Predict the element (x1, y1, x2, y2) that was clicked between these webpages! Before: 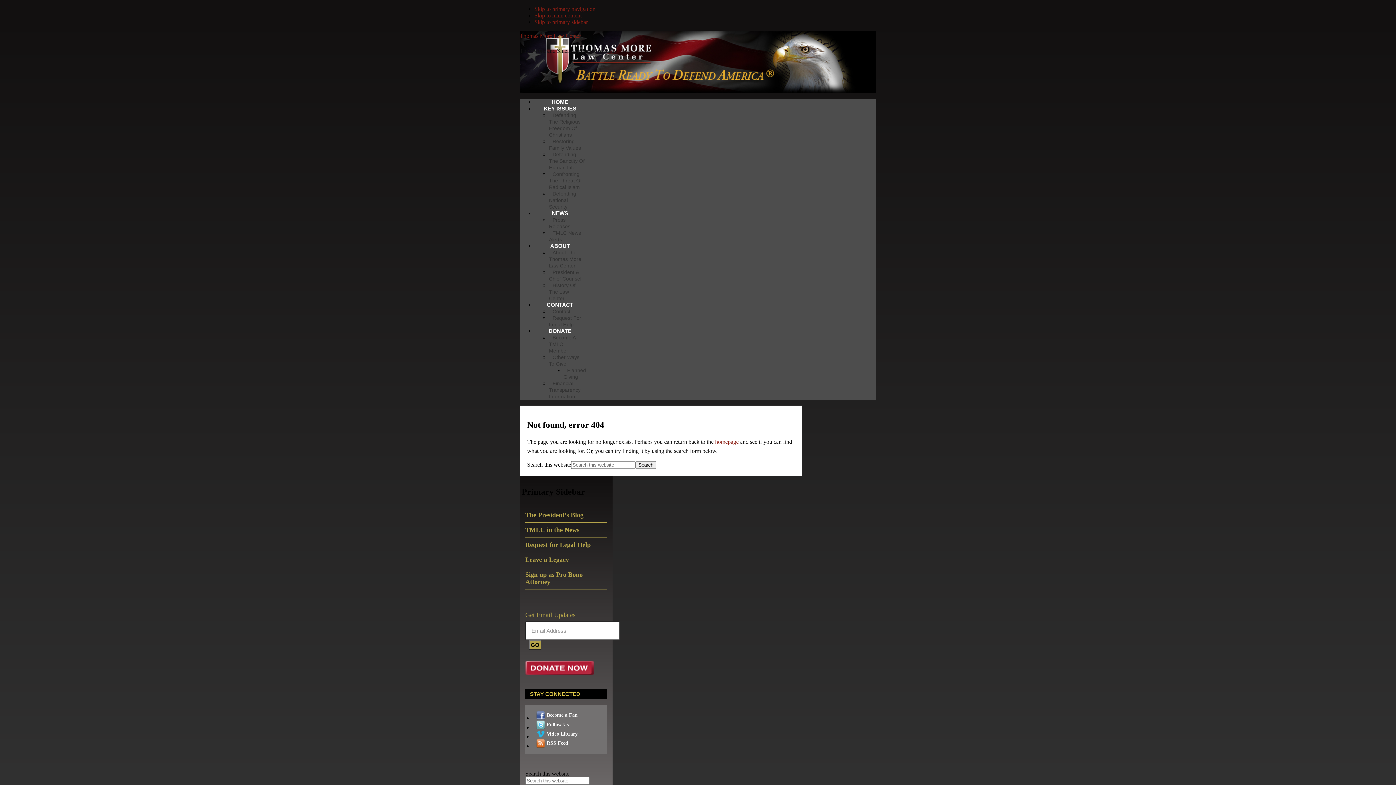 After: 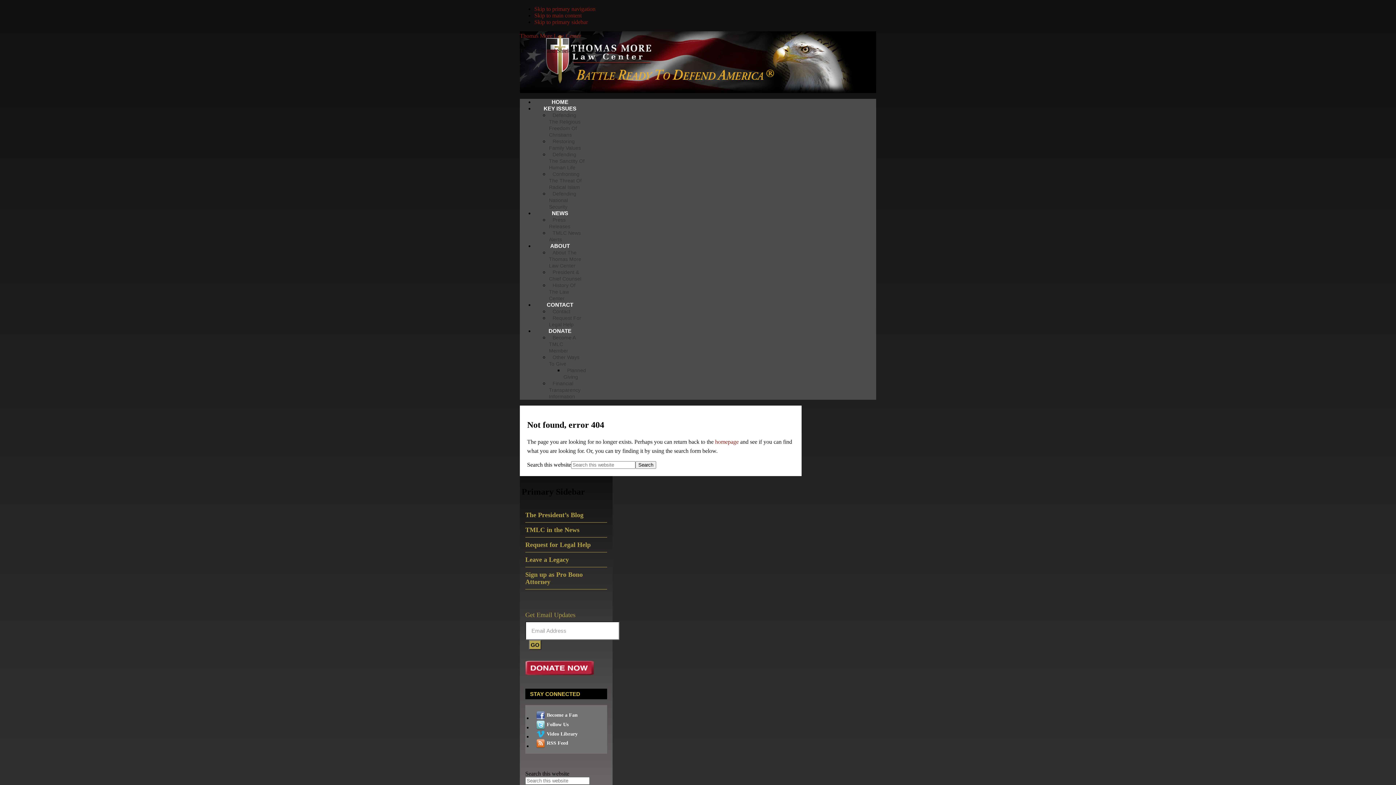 Action: bbox: (536, 720, 594, 729) label: Follow Us